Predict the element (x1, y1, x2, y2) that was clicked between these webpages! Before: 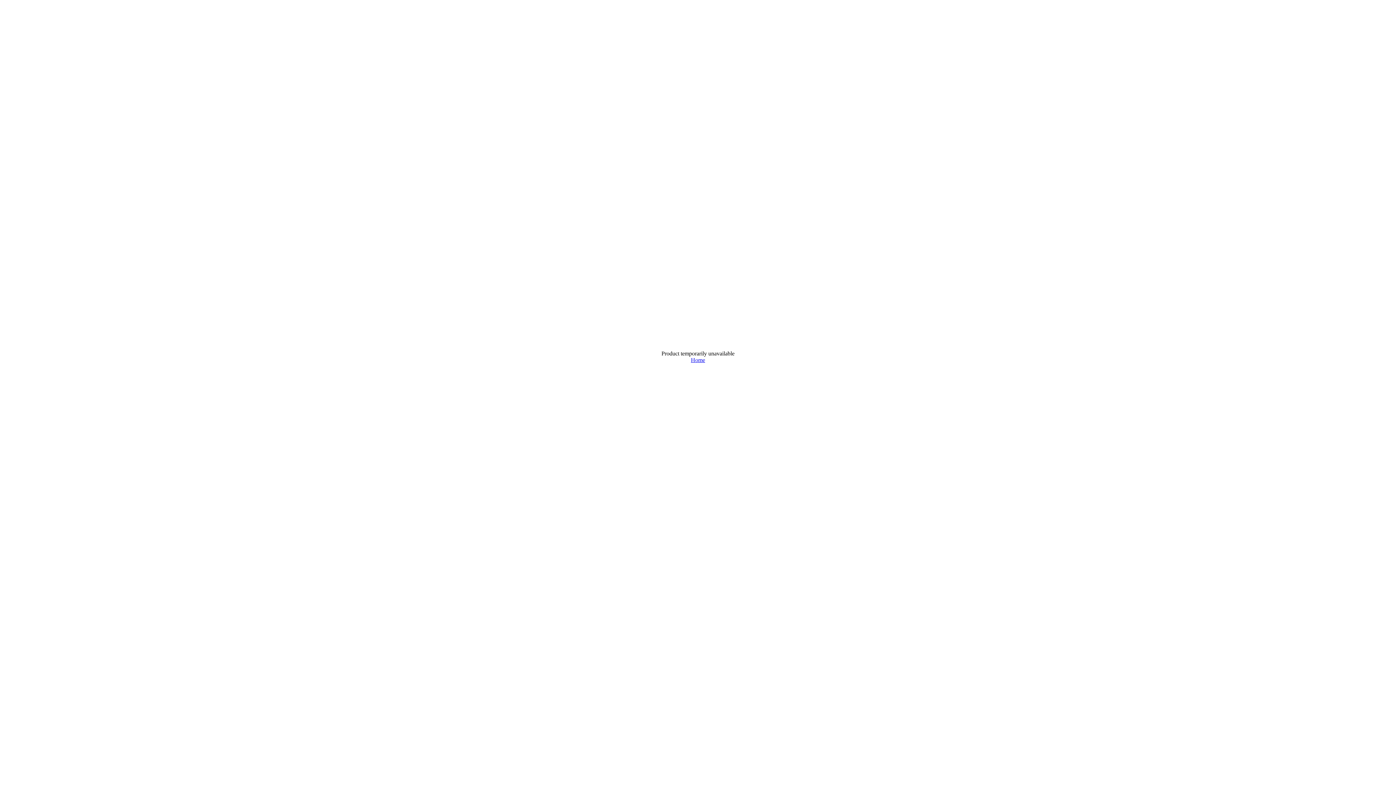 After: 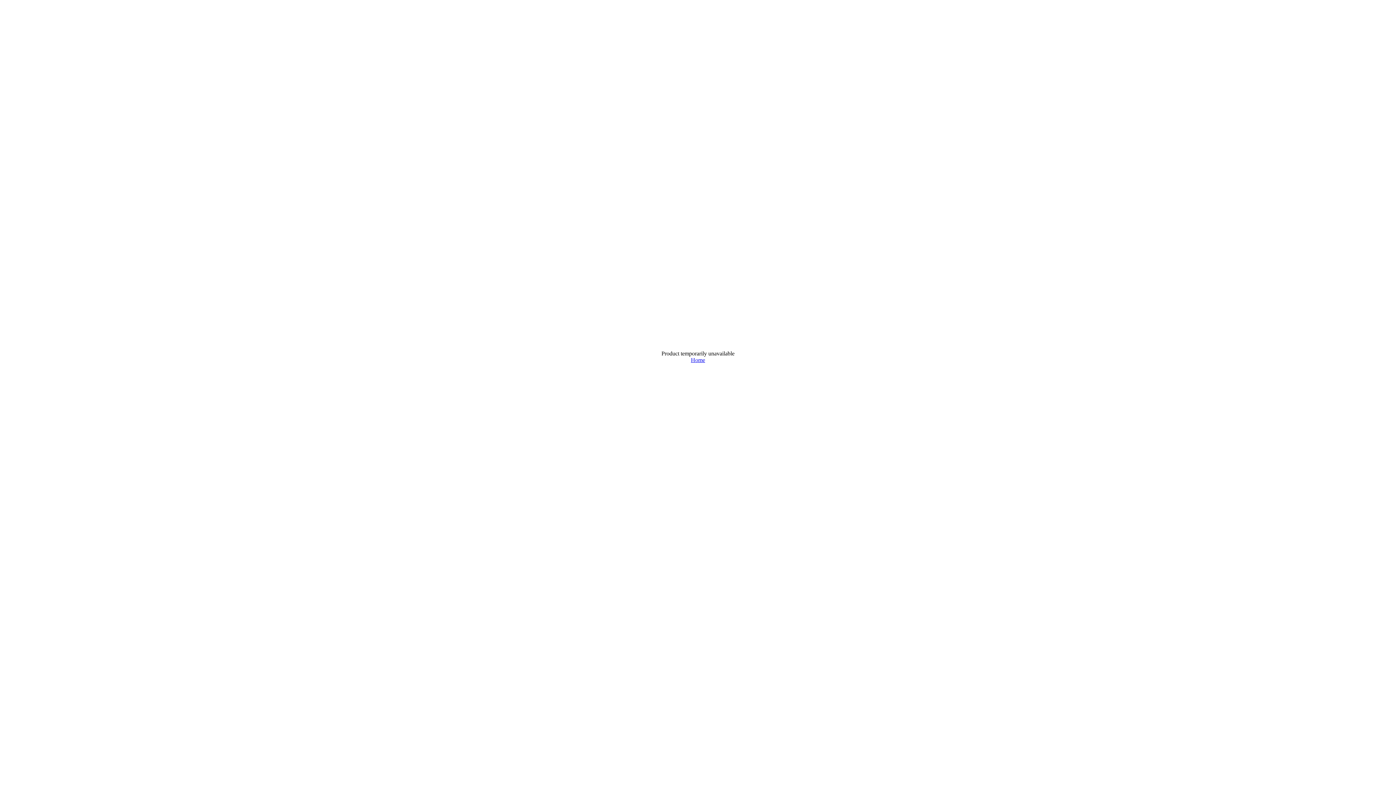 Action: bbox: (691, 357, 705, 363) label: Home